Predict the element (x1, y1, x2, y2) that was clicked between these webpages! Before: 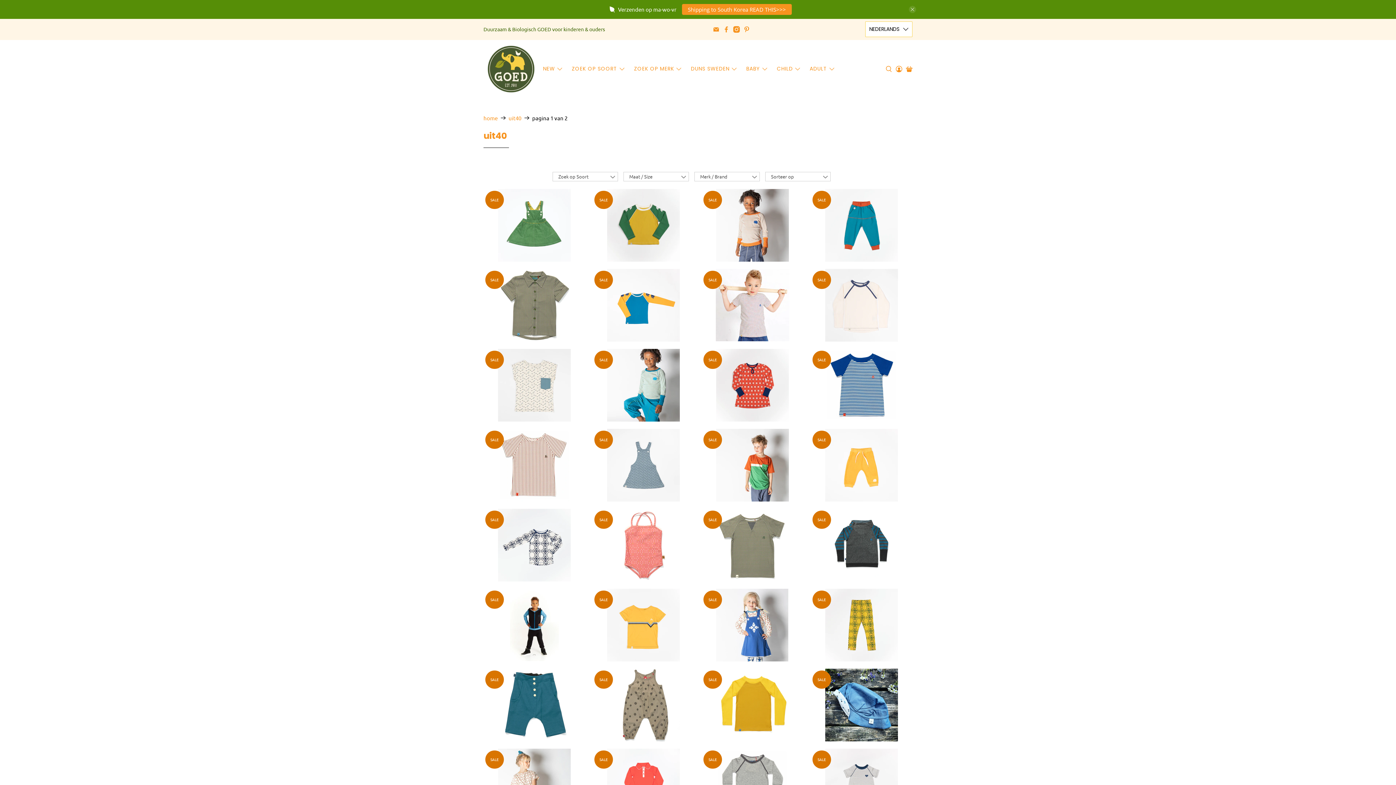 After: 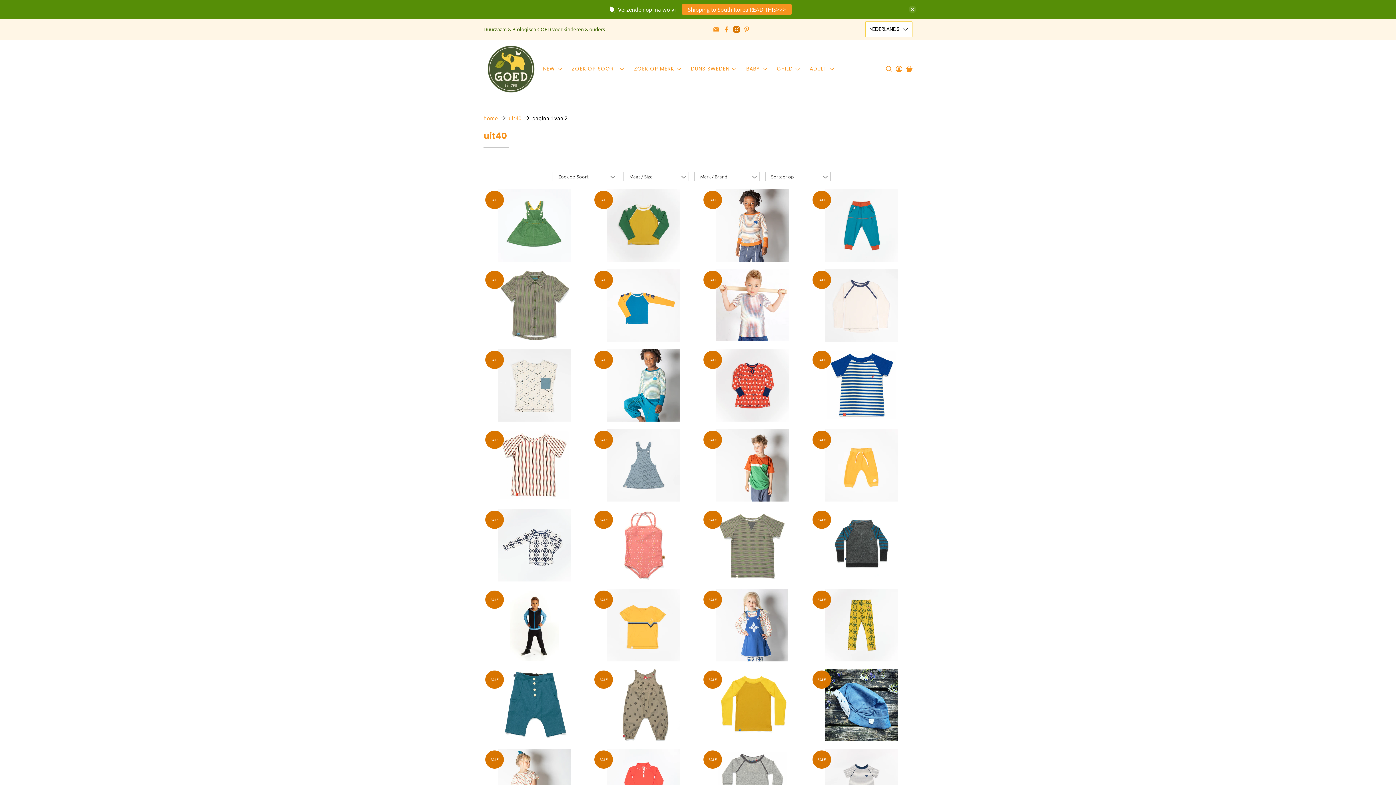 Action: bbox: (733, 26, 740, 32)